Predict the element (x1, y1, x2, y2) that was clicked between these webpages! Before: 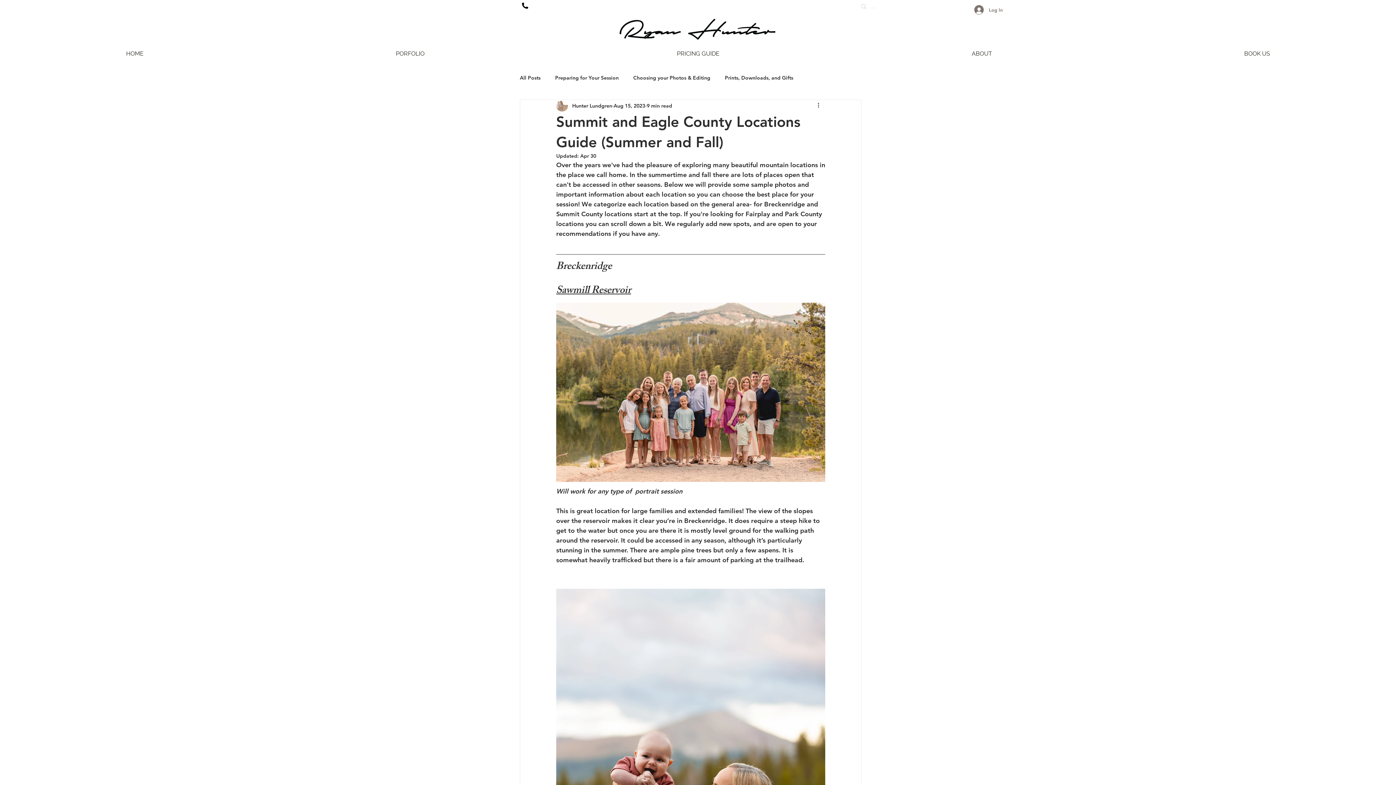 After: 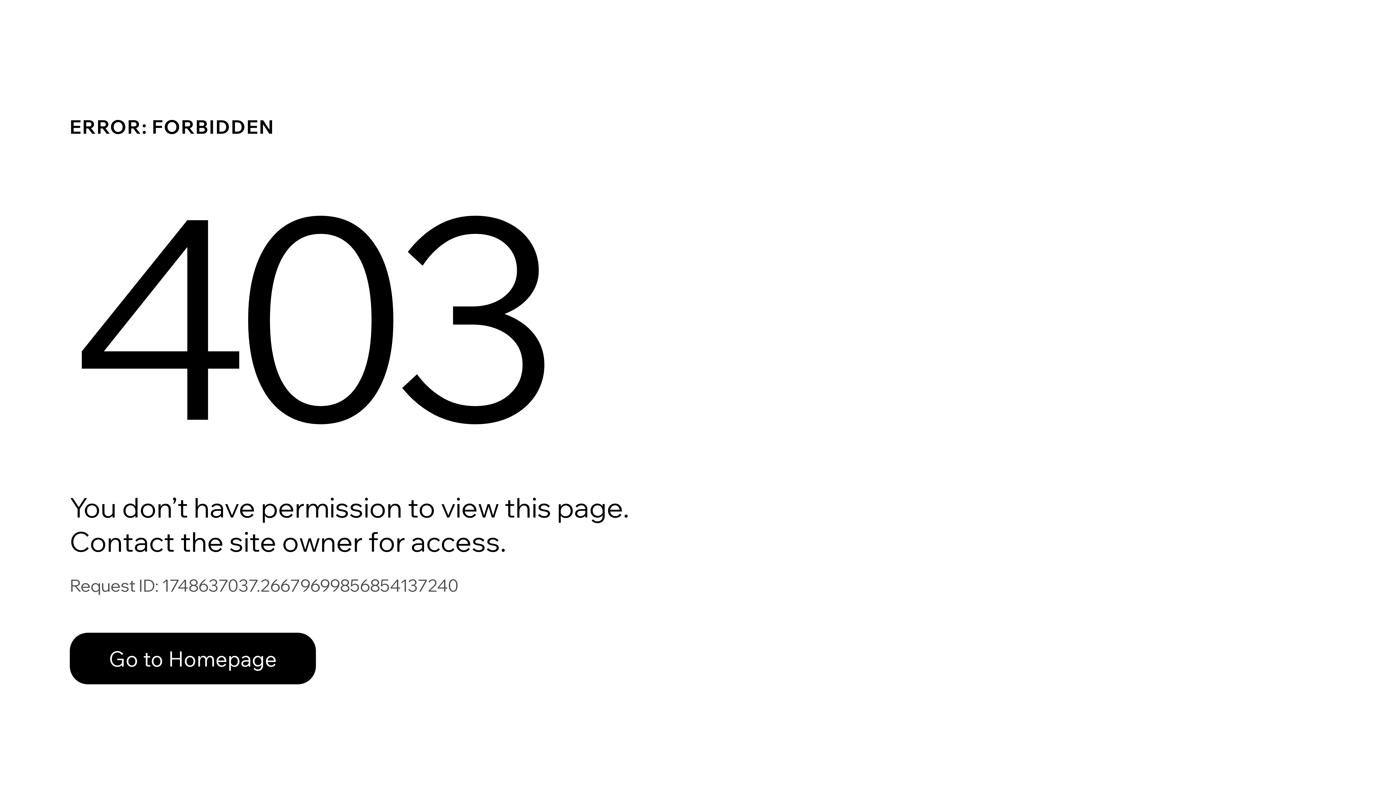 Action: label: Choosing your Photos & Editing bbox: (633, 74, 710, 81)